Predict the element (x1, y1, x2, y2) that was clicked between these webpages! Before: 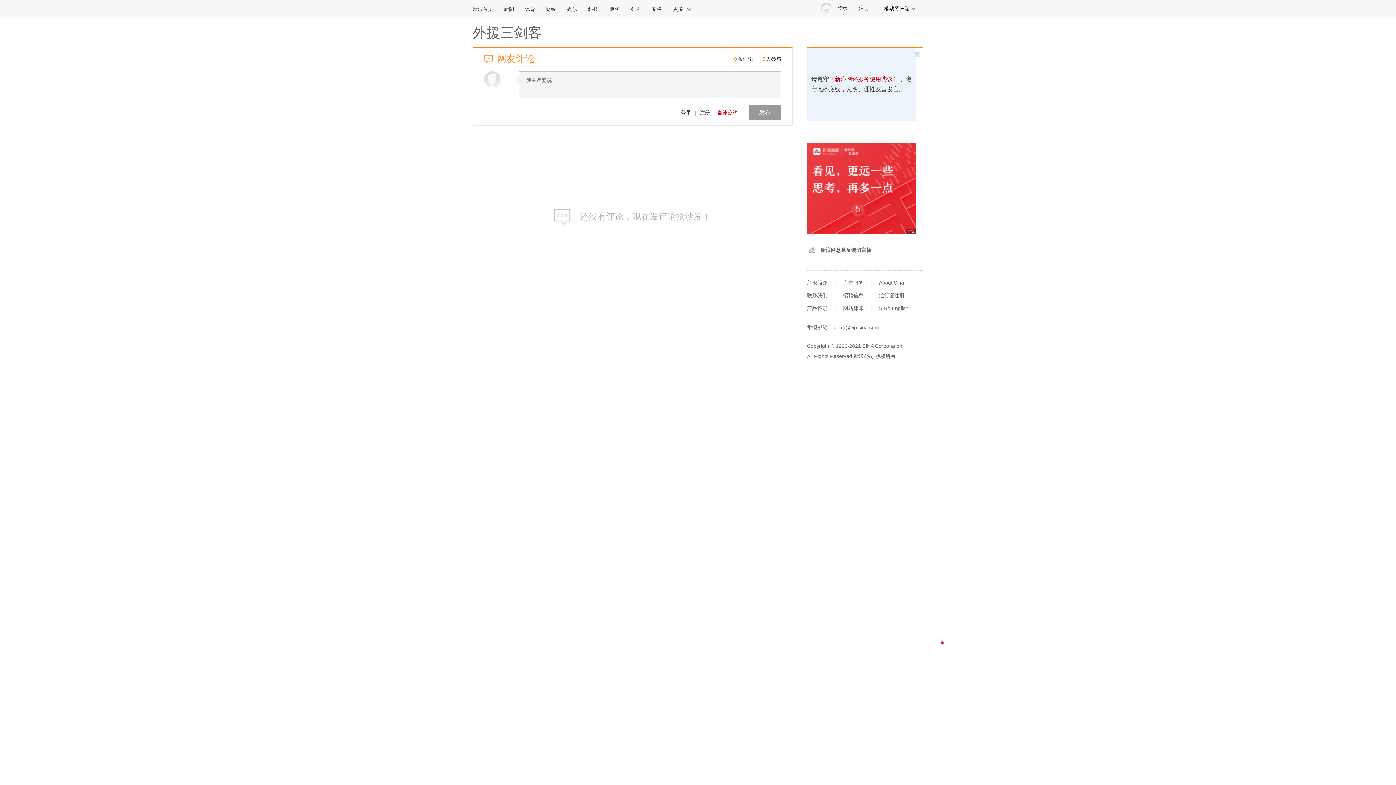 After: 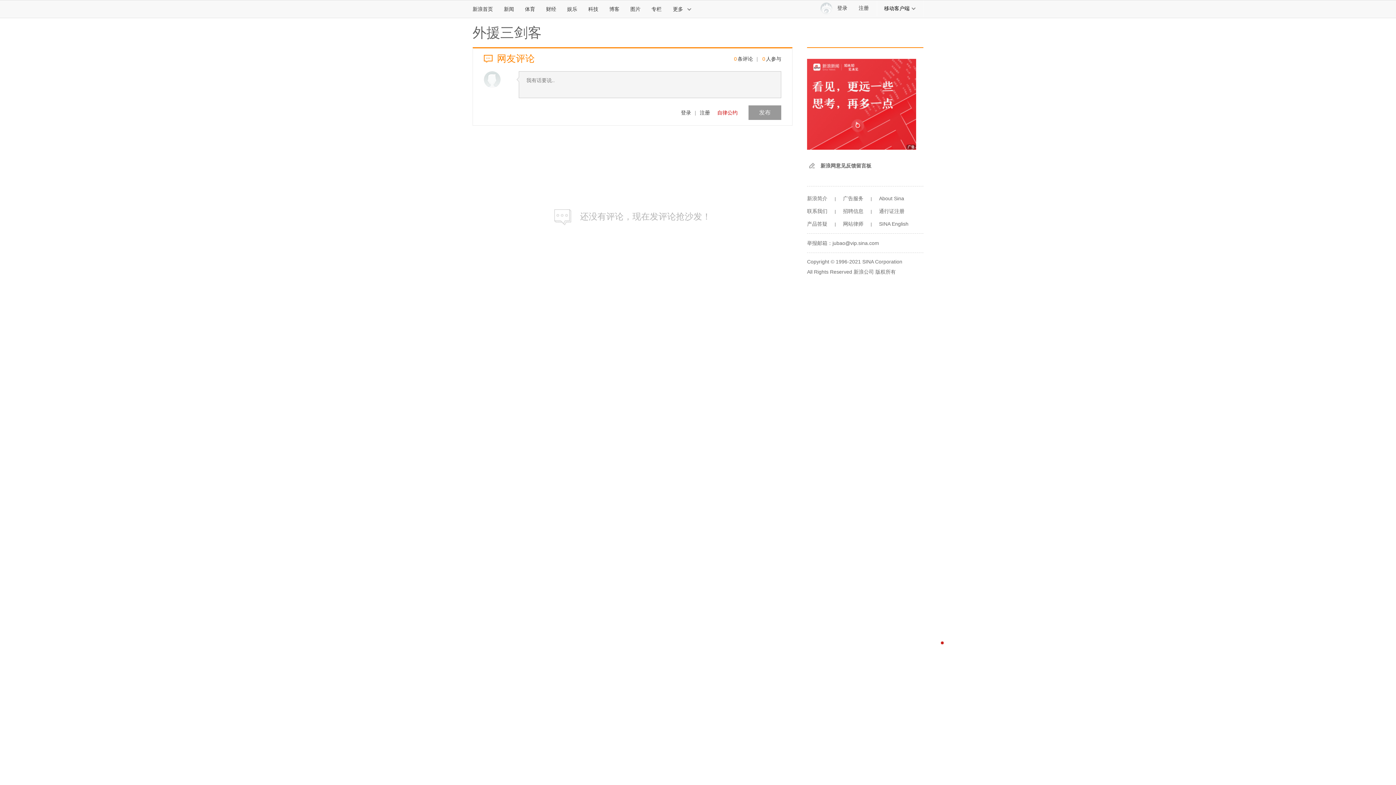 Action: bbox: (879, 305, 908, 311) label: SINA English